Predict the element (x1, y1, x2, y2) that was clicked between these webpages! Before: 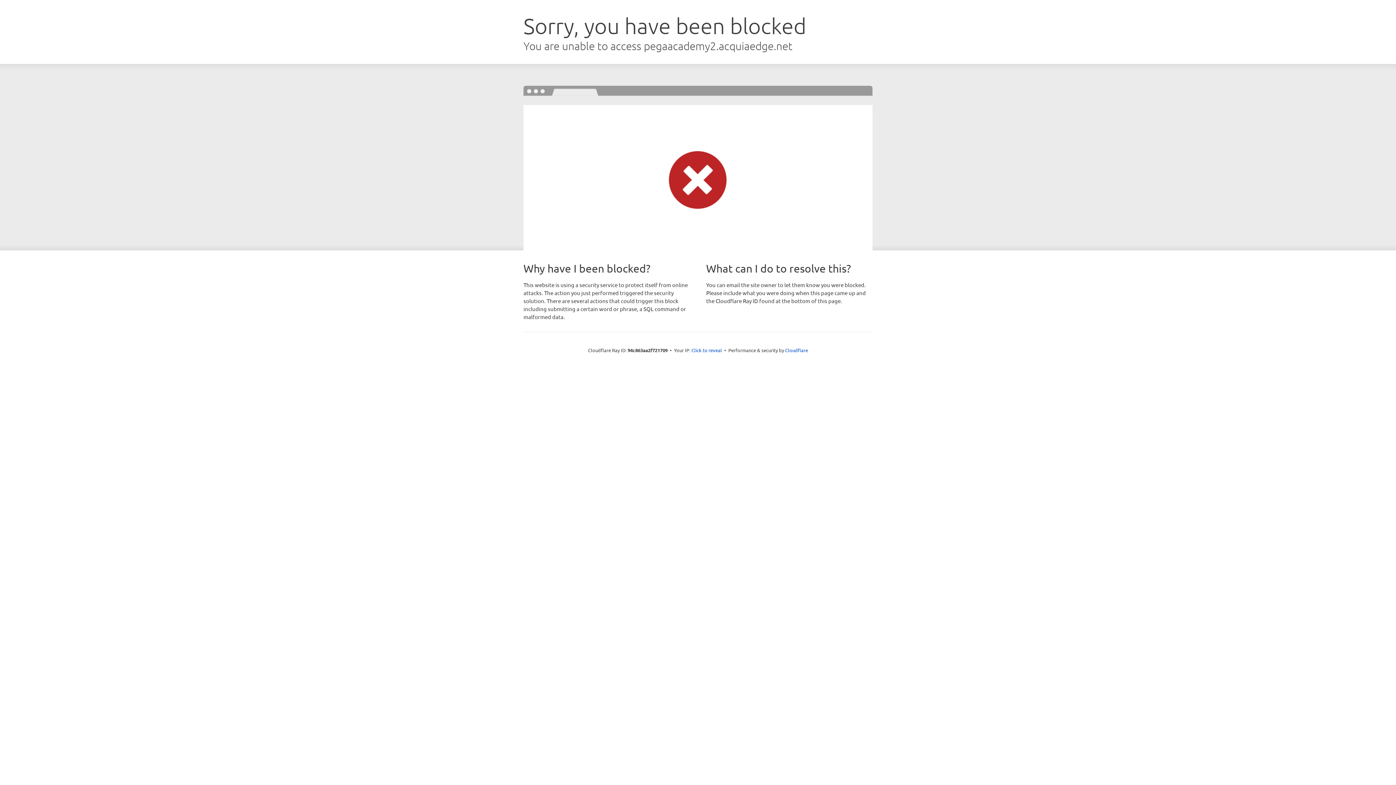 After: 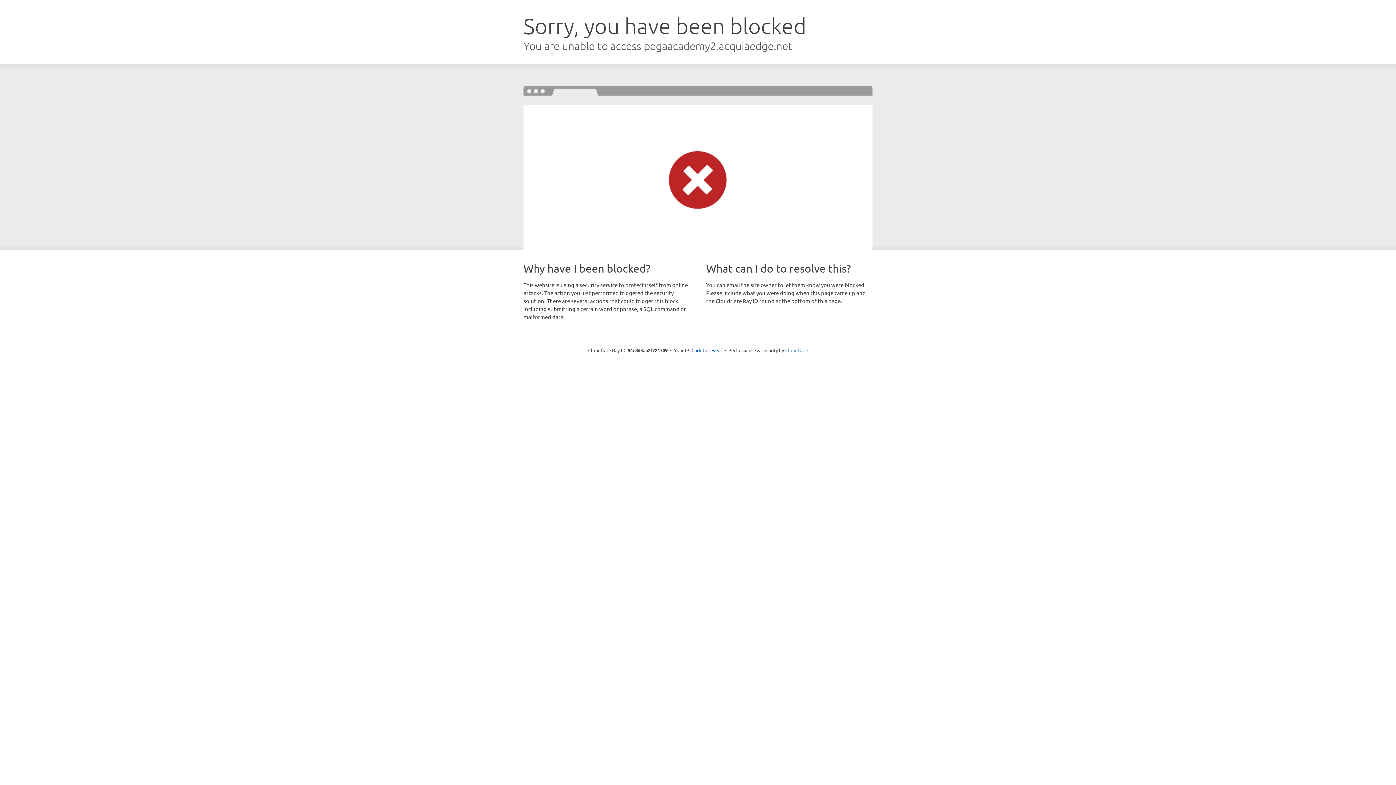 Action: bbox: (785, 347, 808, 353) label: Cloudflare